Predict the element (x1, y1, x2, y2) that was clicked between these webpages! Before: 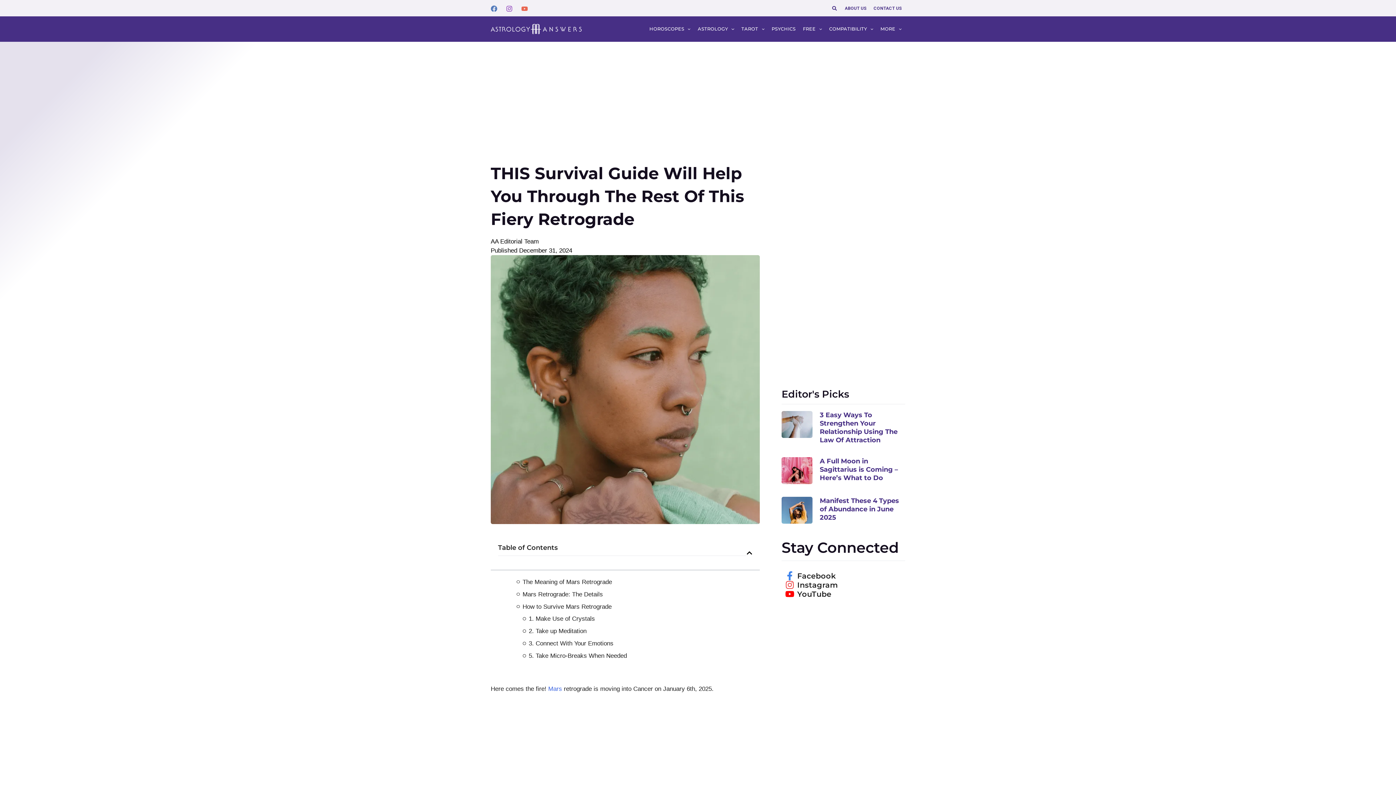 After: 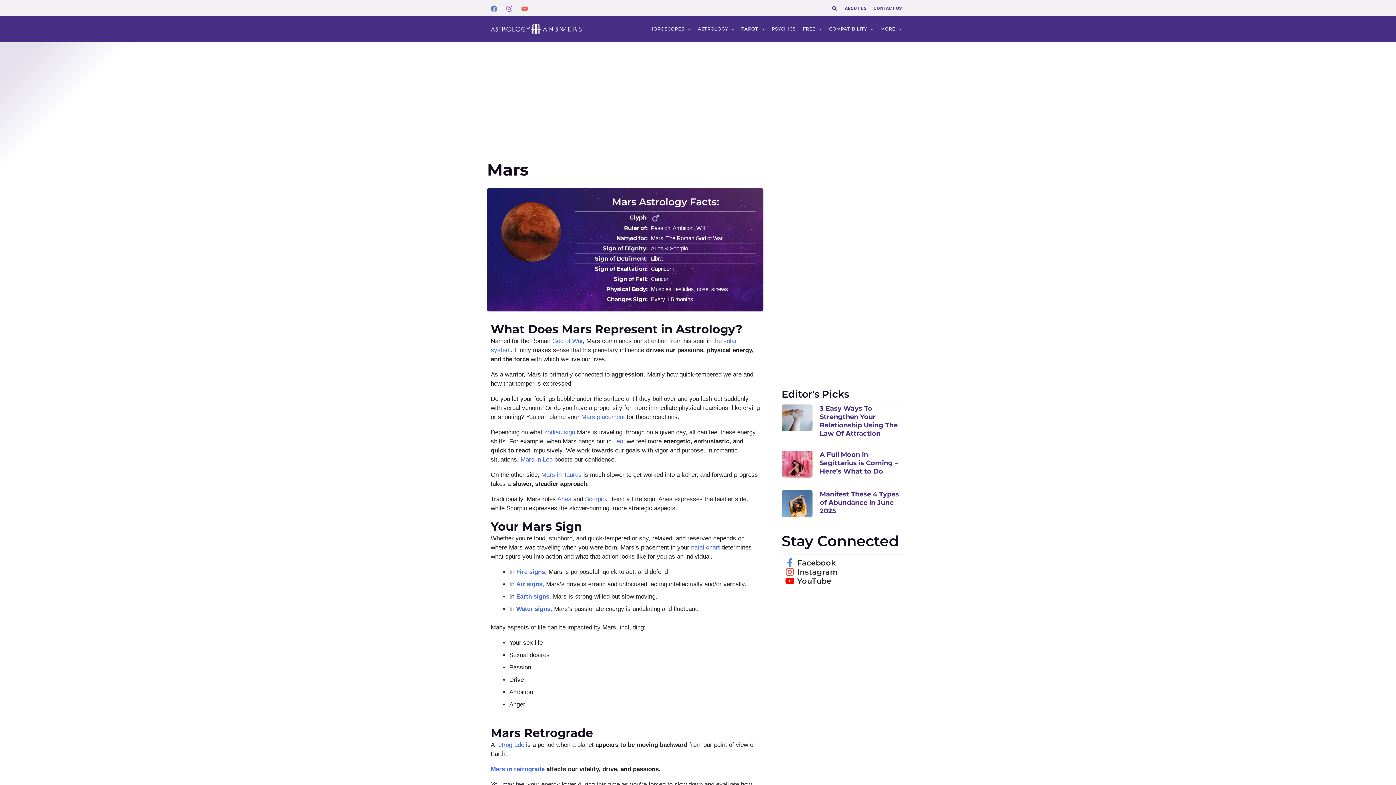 Action: bbox: (548, 685, 562, 692) label: Mars